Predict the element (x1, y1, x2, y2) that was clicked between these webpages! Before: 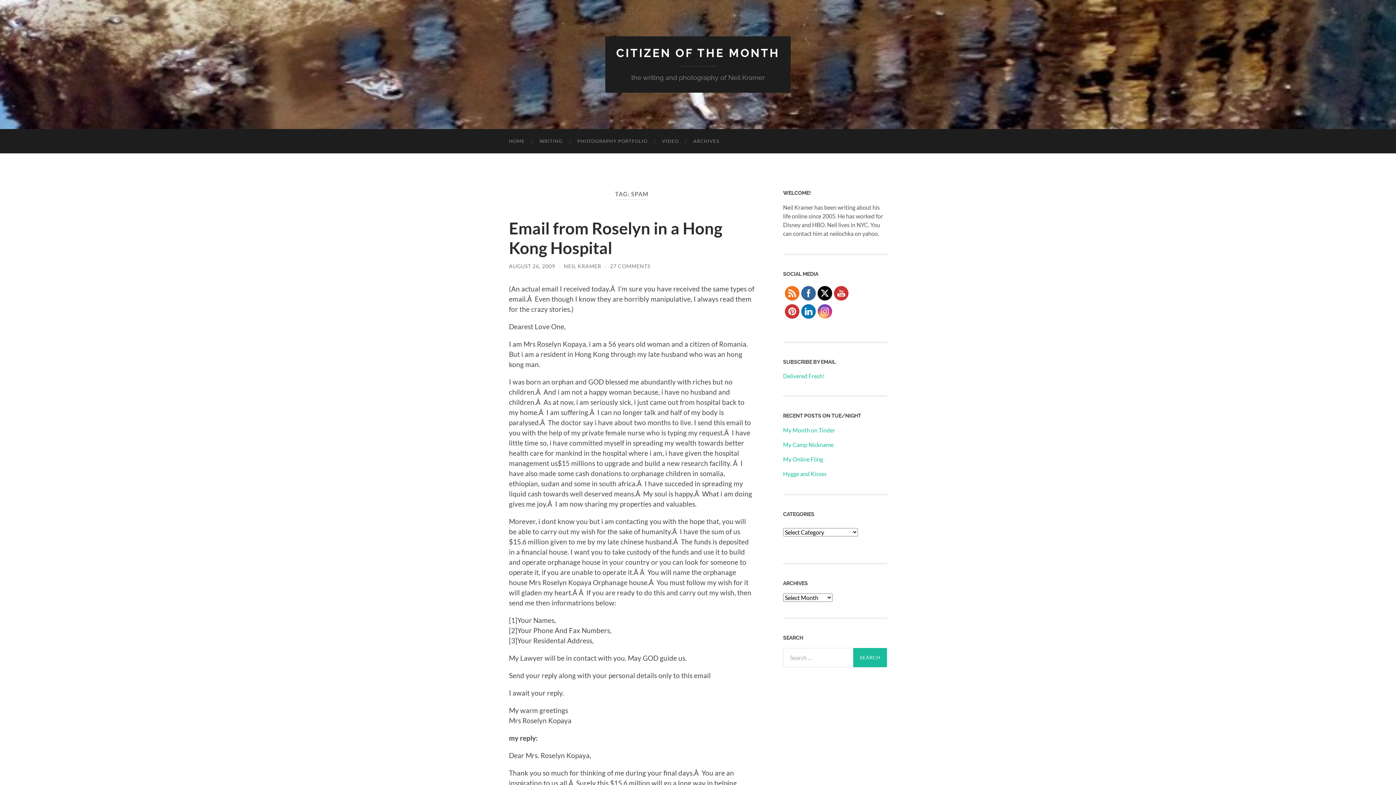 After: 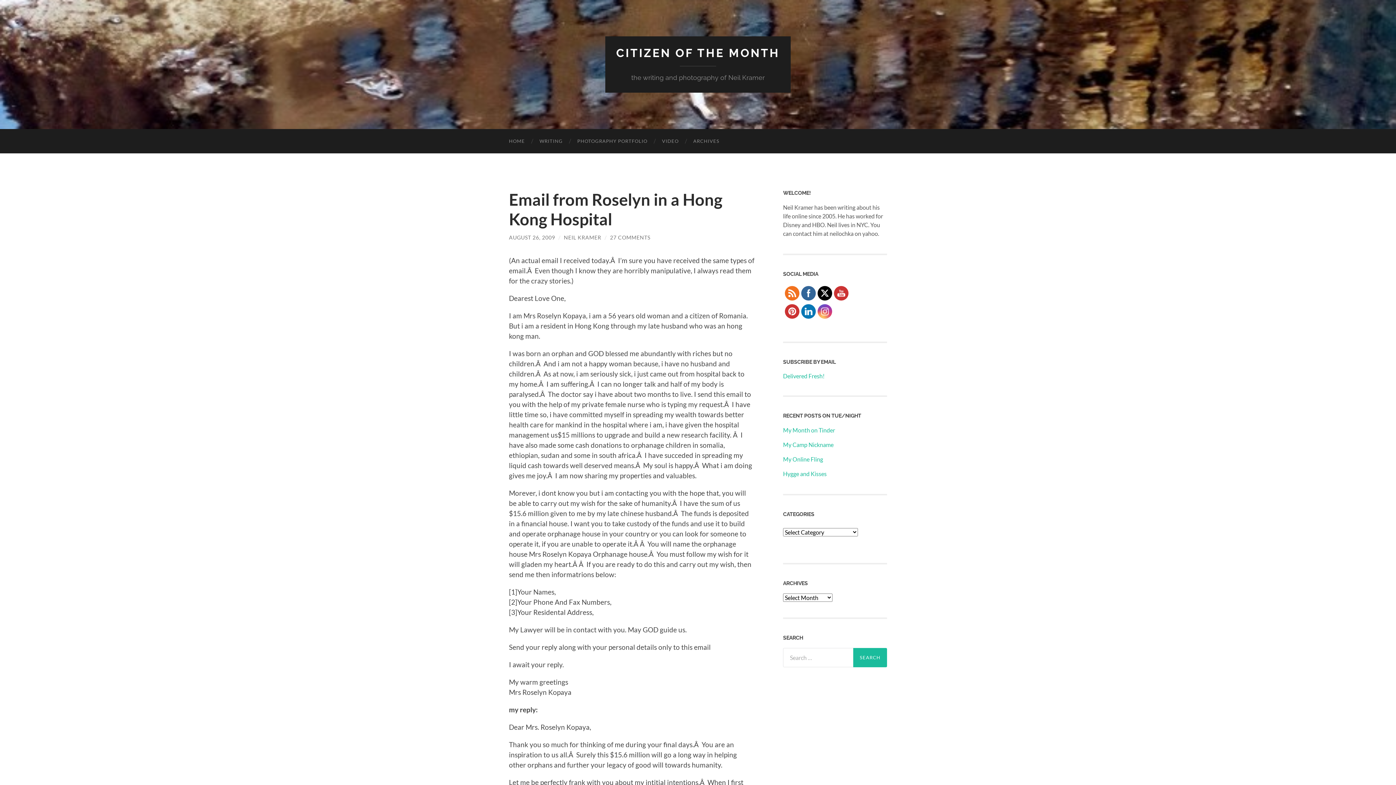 Action: label: Email from Roselyn in a Hong Kong Hospital bbox: (509, 218, 722, 257)